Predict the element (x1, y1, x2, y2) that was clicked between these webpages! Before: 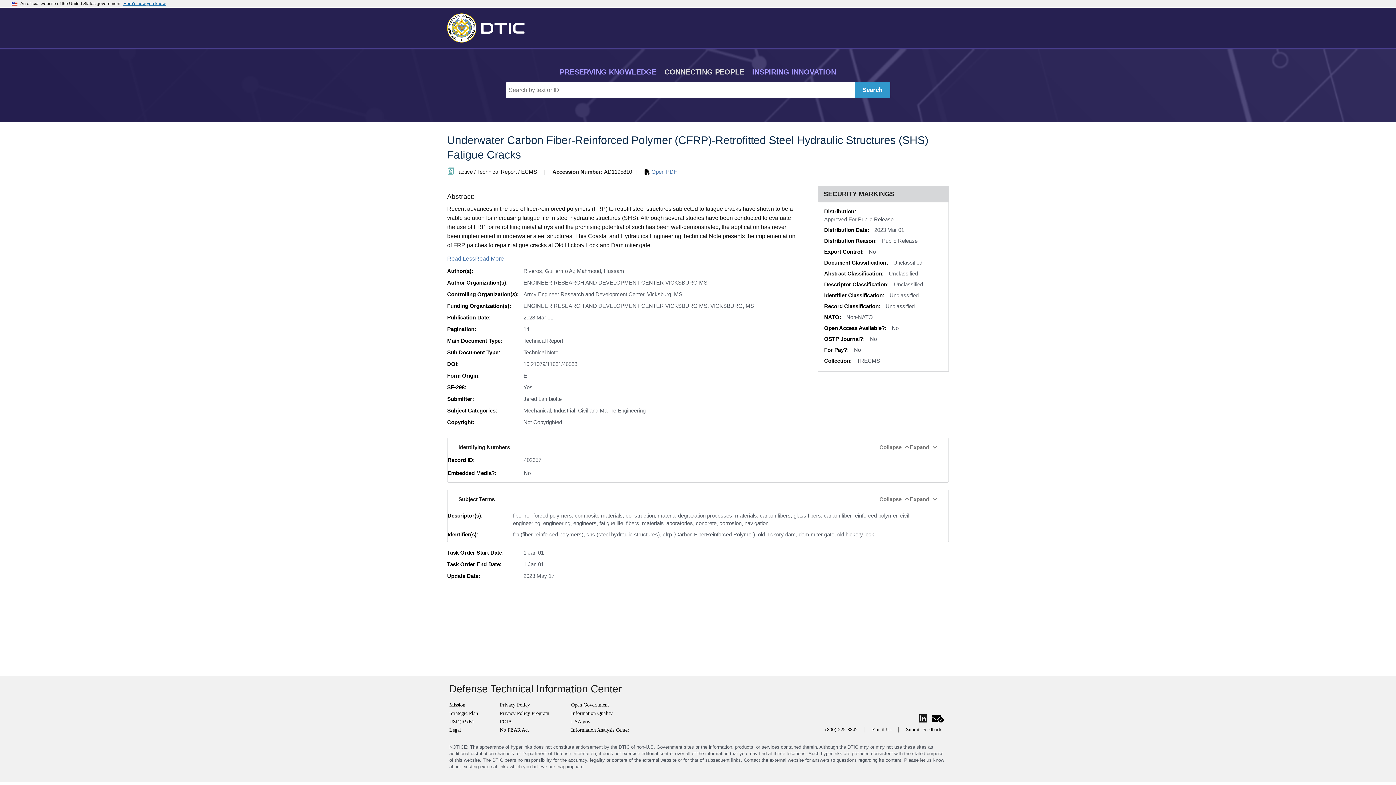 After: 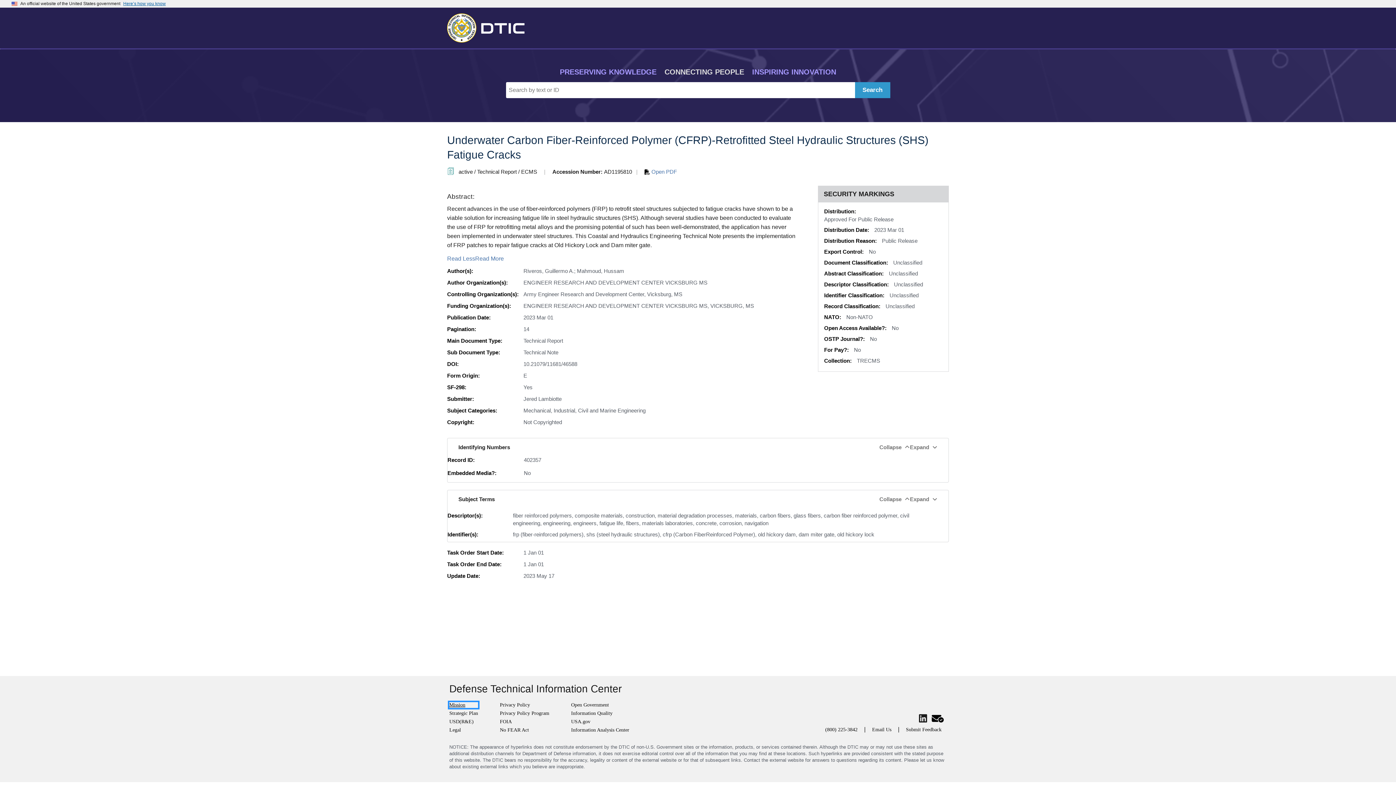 Action: bbox: (449, 702, 478, 708) label: Mission